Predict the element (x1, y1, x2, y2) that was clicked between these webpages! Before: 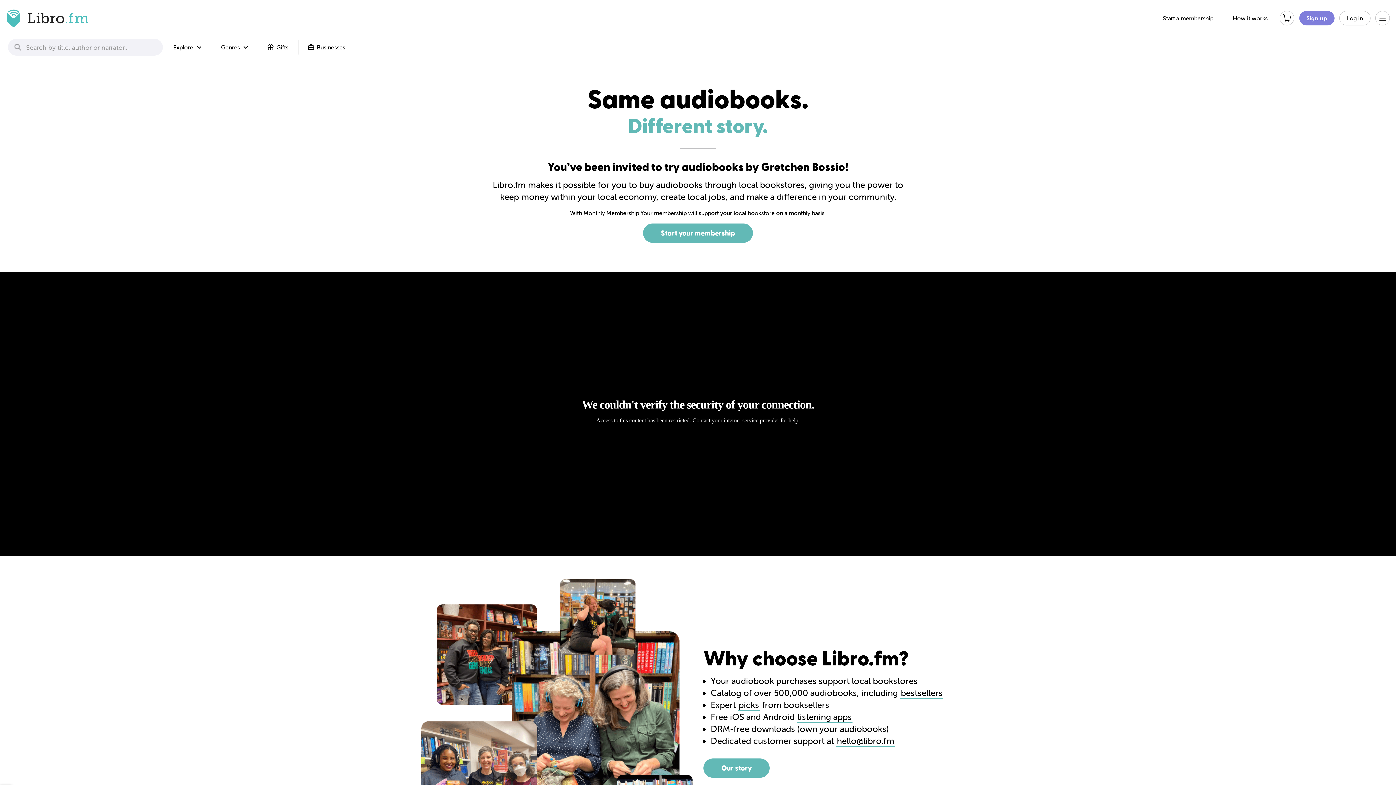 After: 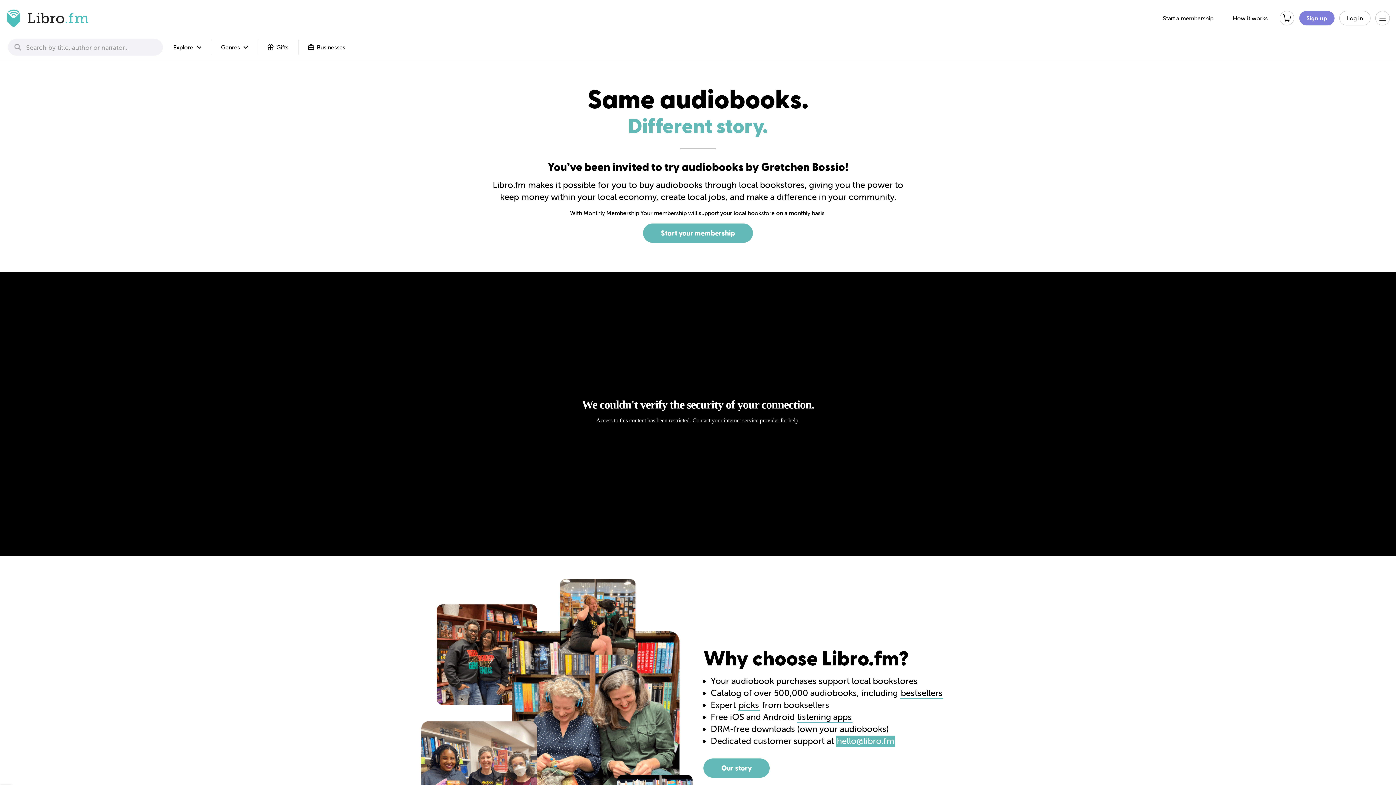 Action: label: hello@libro.fm bbox: (836, 736, 895, 747)